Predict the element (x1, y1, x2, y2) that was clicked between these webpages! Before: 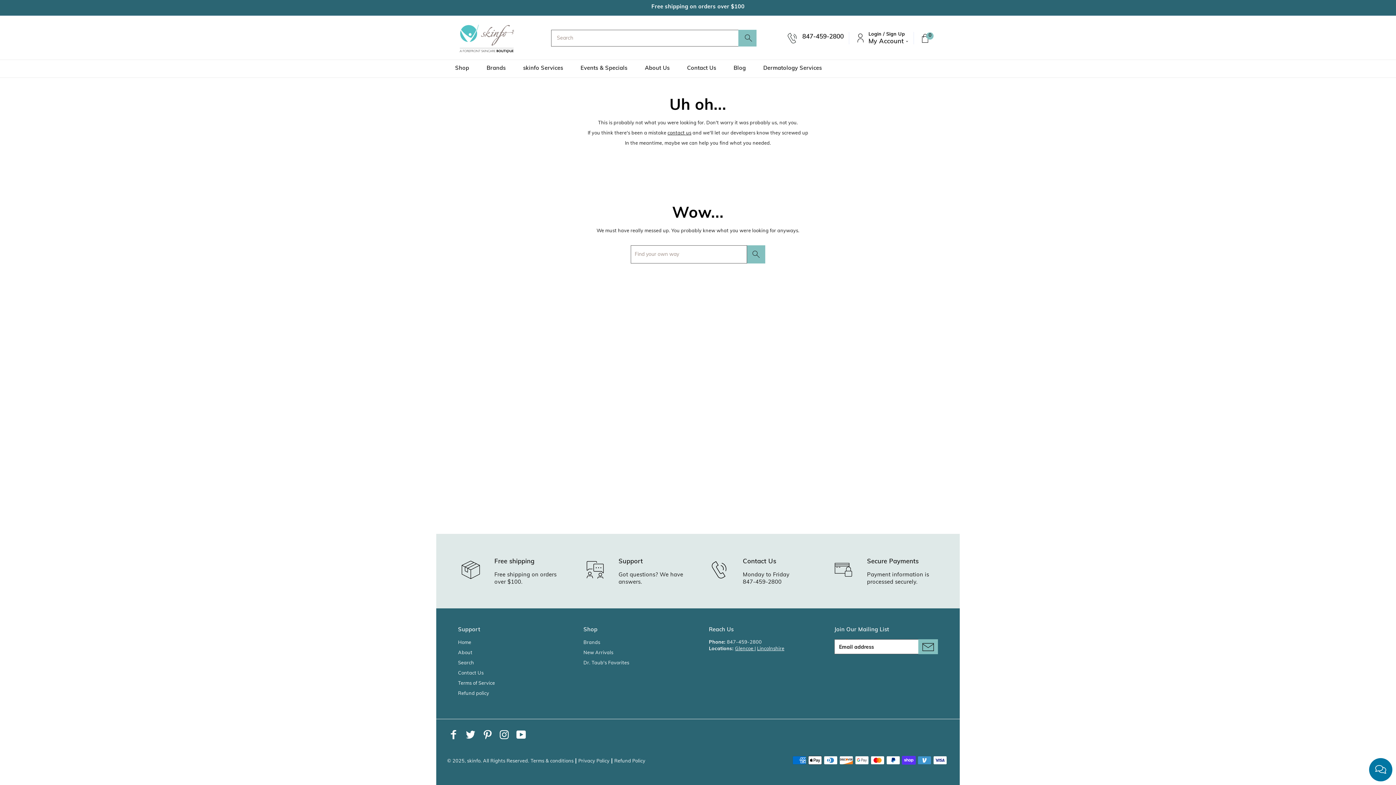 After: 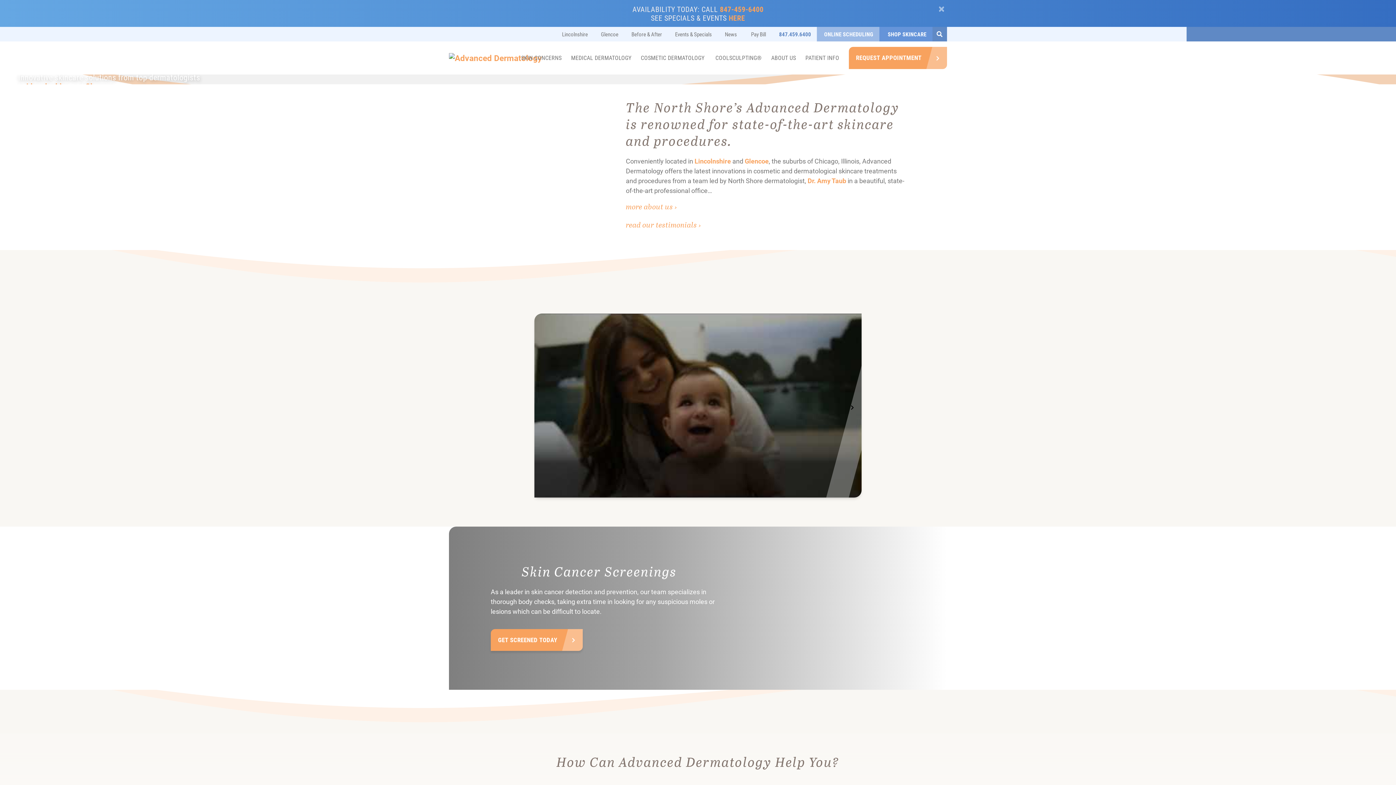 Action: label: Dermatology Services bbox: (755, 60, 830, 77)